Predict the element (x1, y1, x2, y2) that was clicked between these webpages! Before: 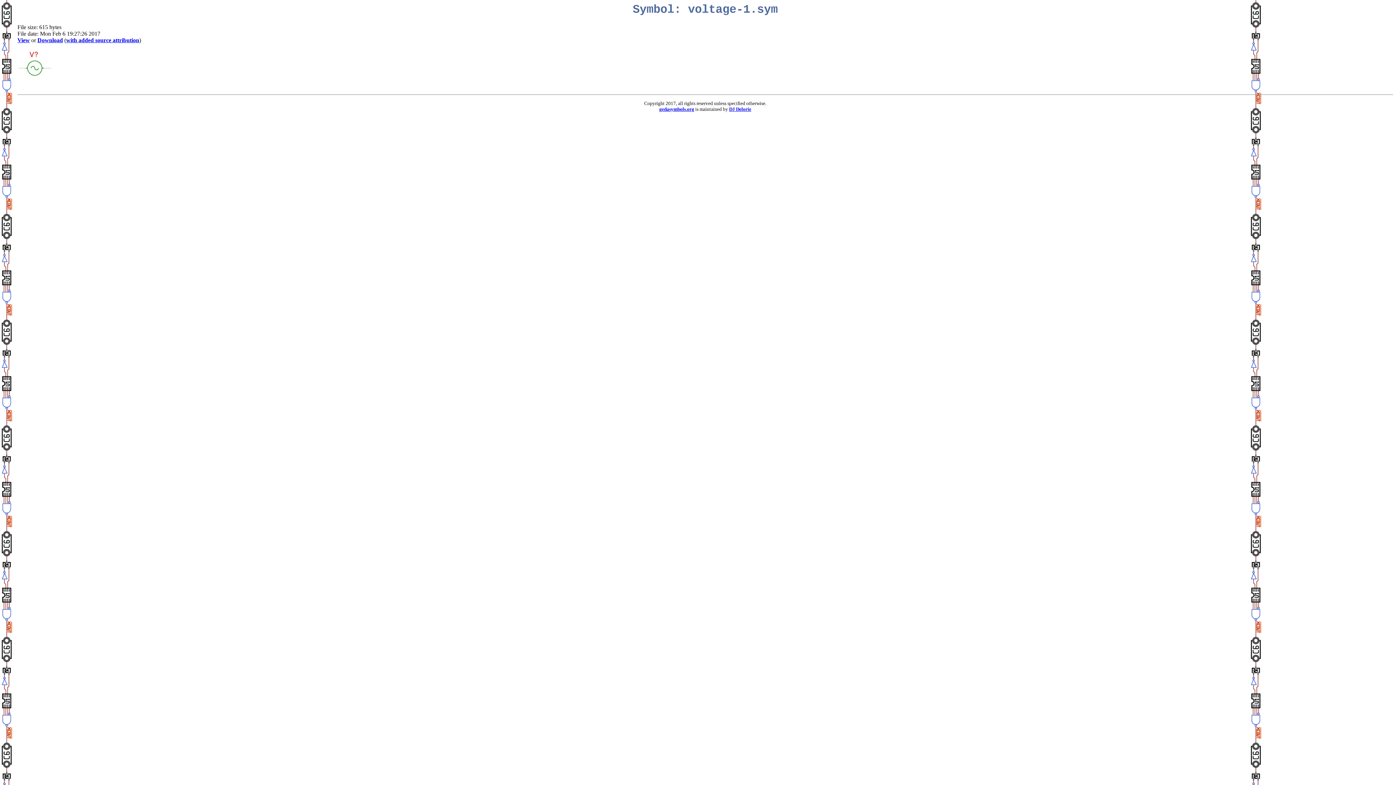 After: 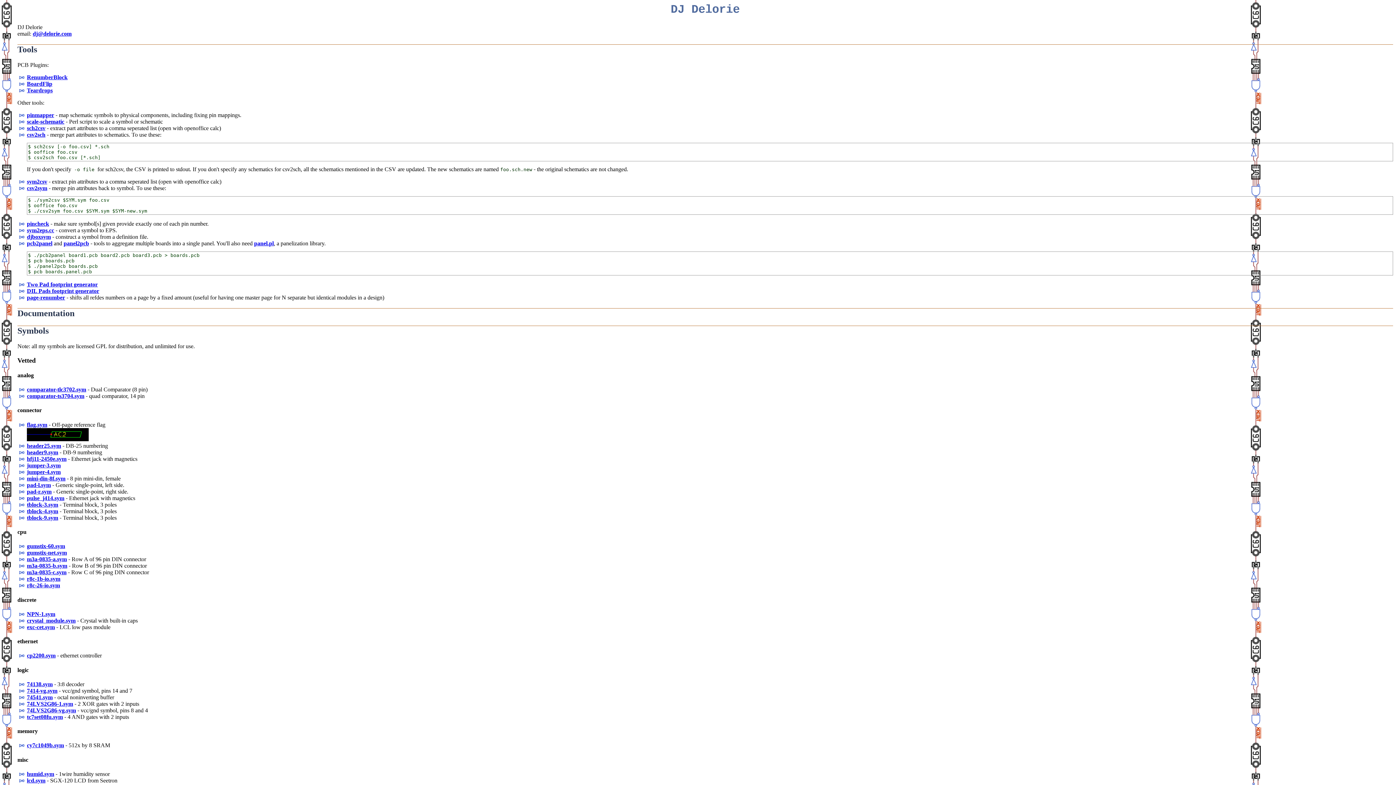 Action: bbox: (729, 106, 751, 112) label: DJ Delorie